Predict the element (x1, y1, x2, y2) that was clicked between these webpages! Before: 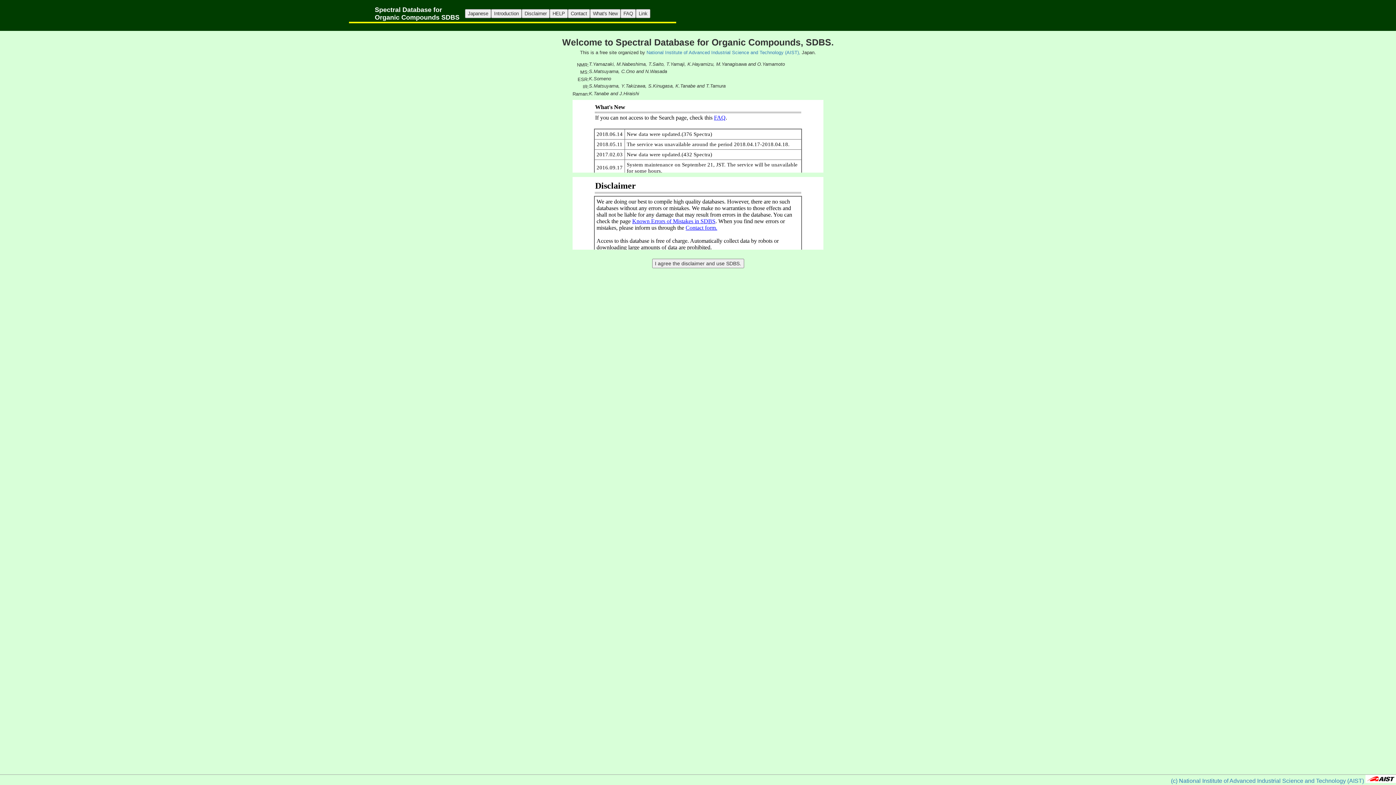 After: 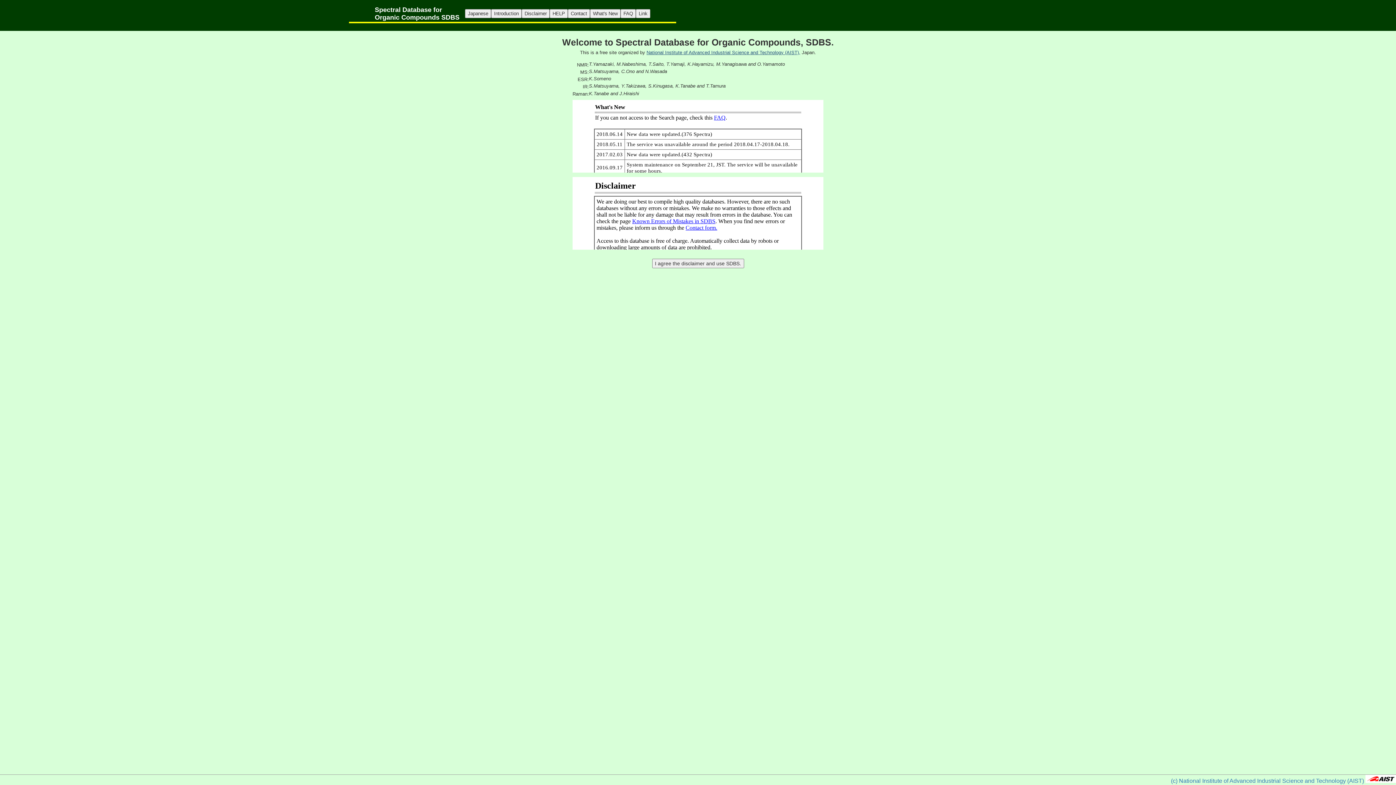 Action: label: National Institute of Advanced Industrial Science and Technology (AIST), bbox: (646, 49, 800, 55)